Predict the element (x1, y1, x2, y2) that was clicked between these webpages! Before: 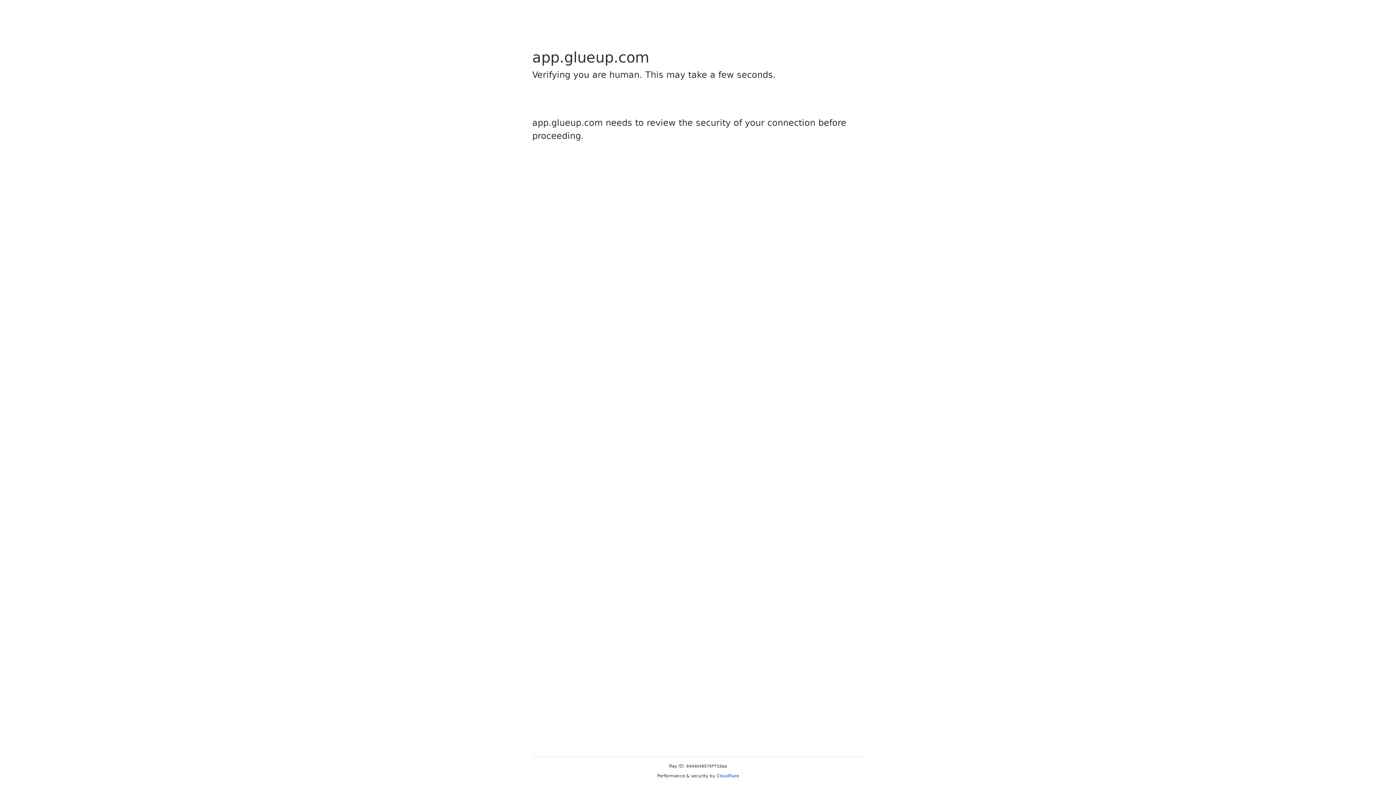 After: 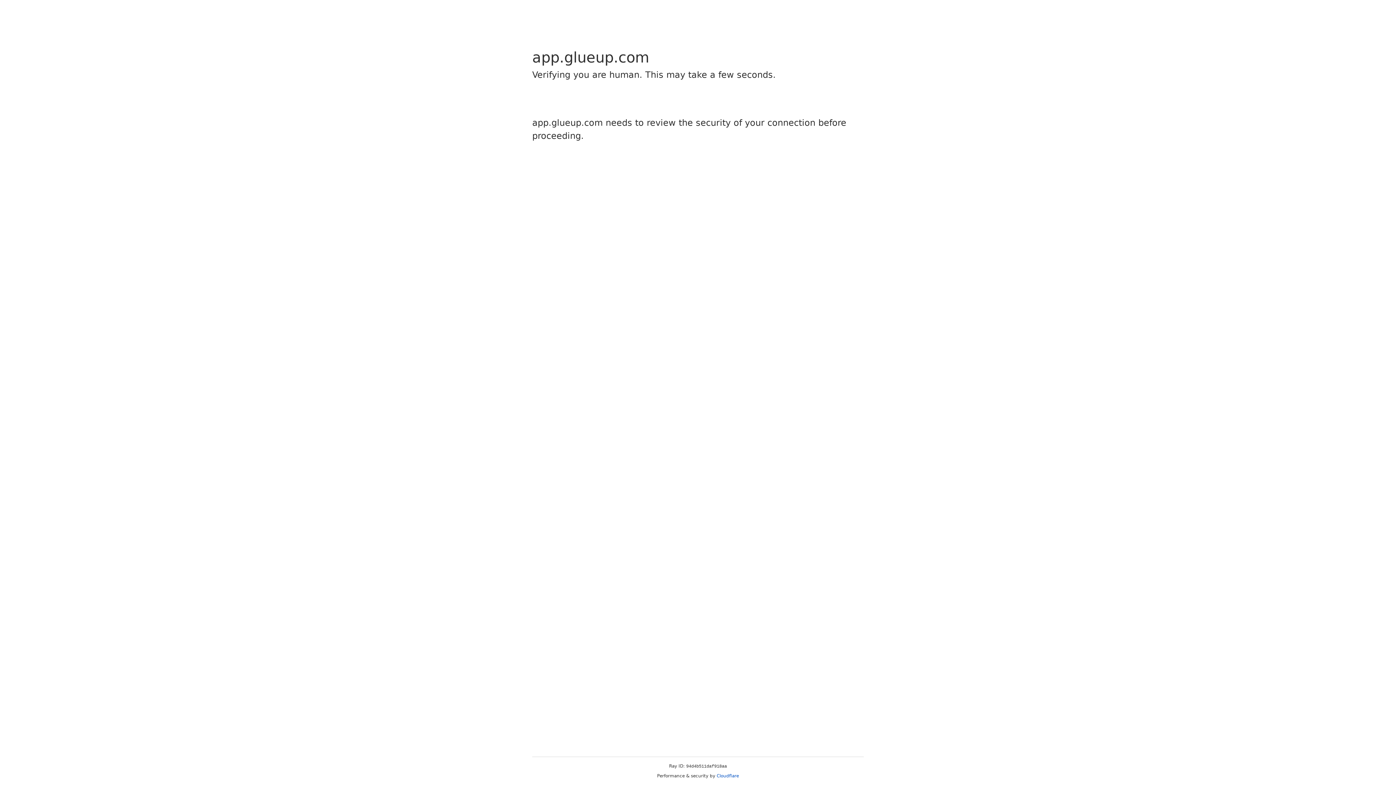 Action: label: Cloudflare bbox: (716, 773, 739, 778)